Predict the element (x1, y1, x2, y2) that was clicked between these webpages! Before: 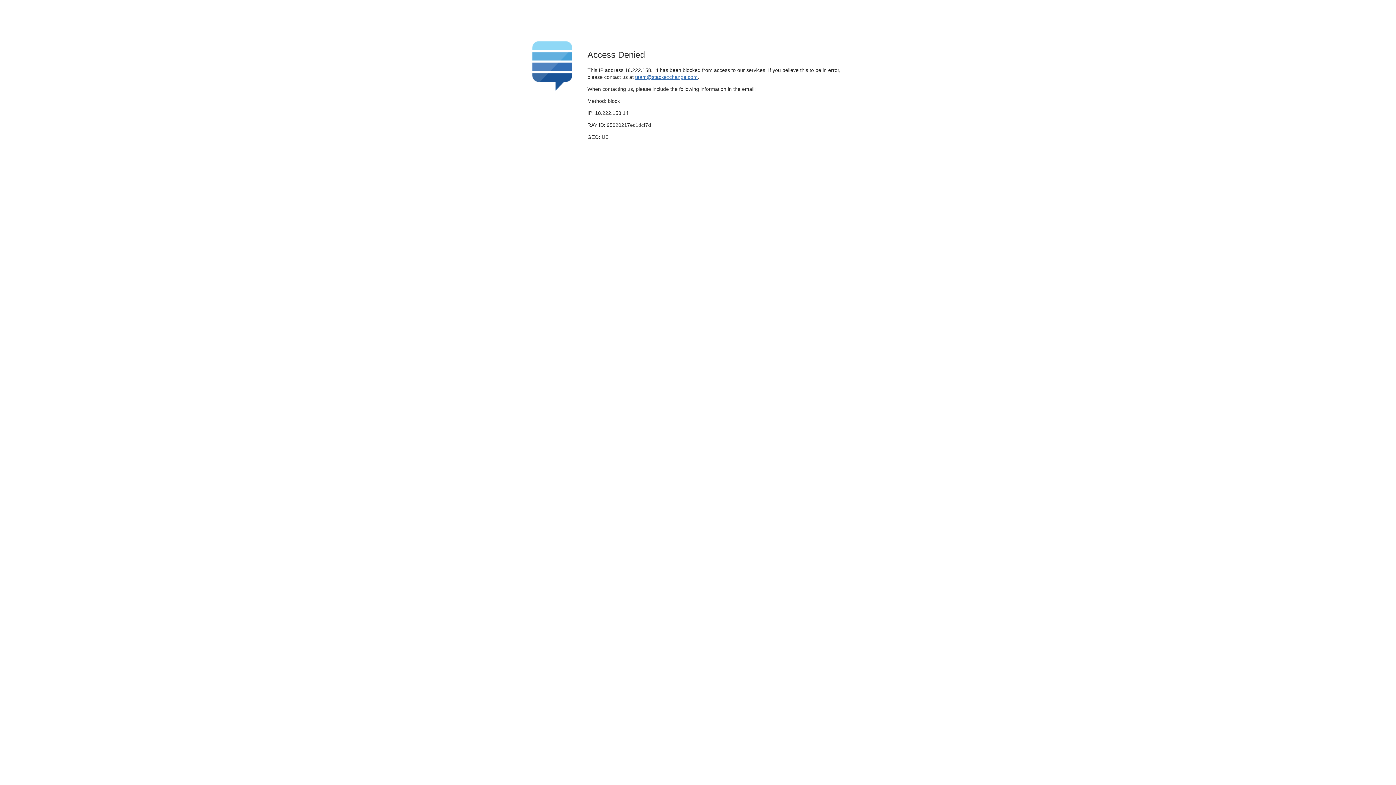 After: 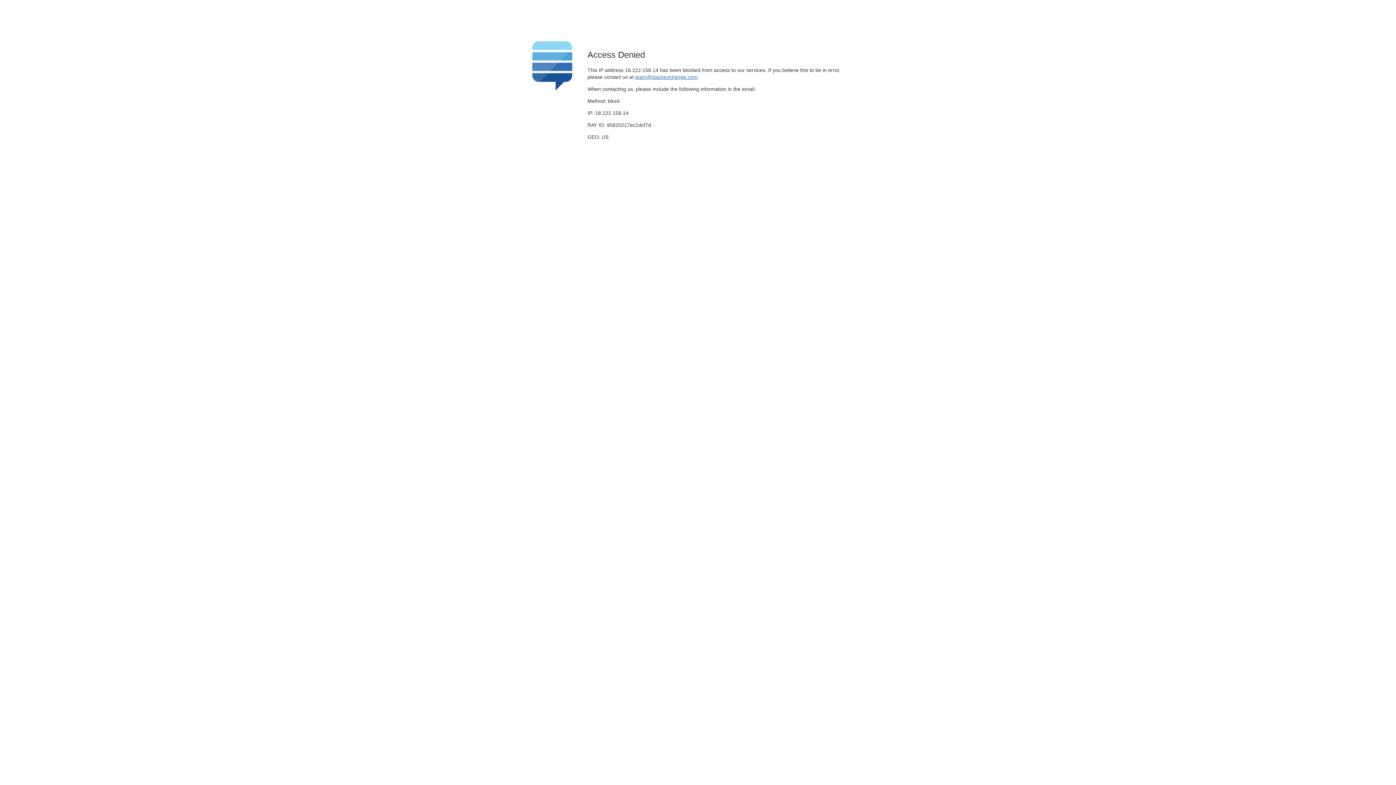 Action: bbox: (635, 74, 697, 79) label: team@stackexchange.com